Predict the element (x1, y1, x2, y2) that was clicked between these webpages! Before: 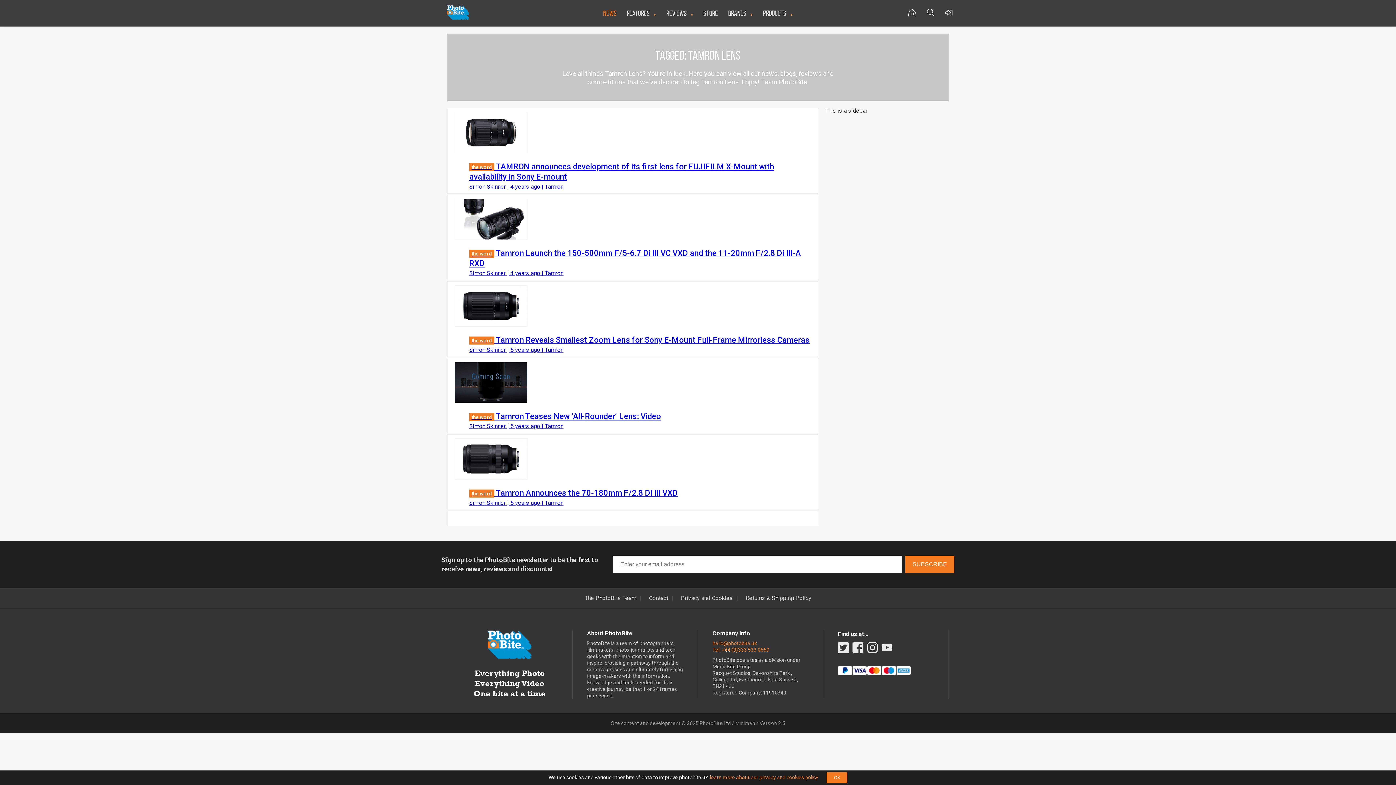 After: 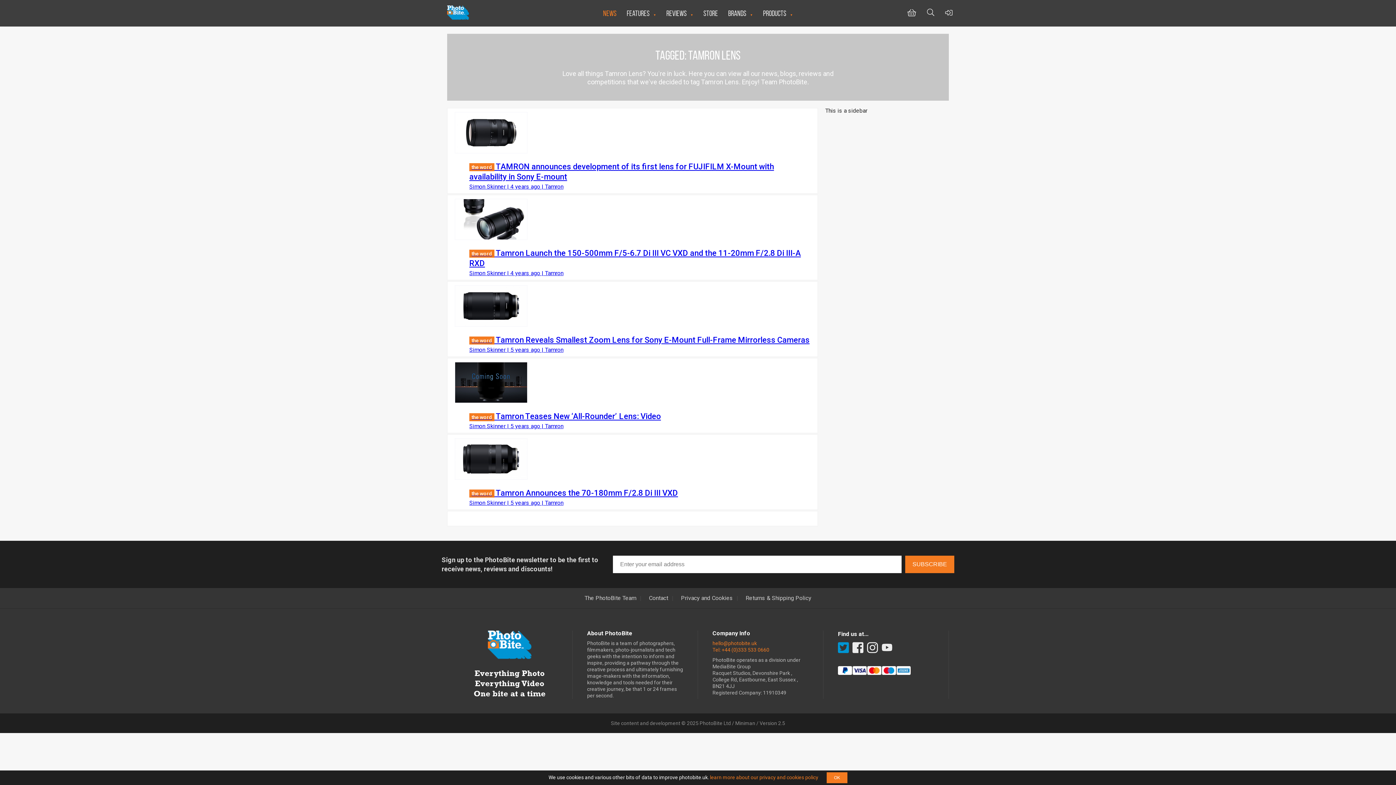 Action: bbox: (838, 644, 849, 656)